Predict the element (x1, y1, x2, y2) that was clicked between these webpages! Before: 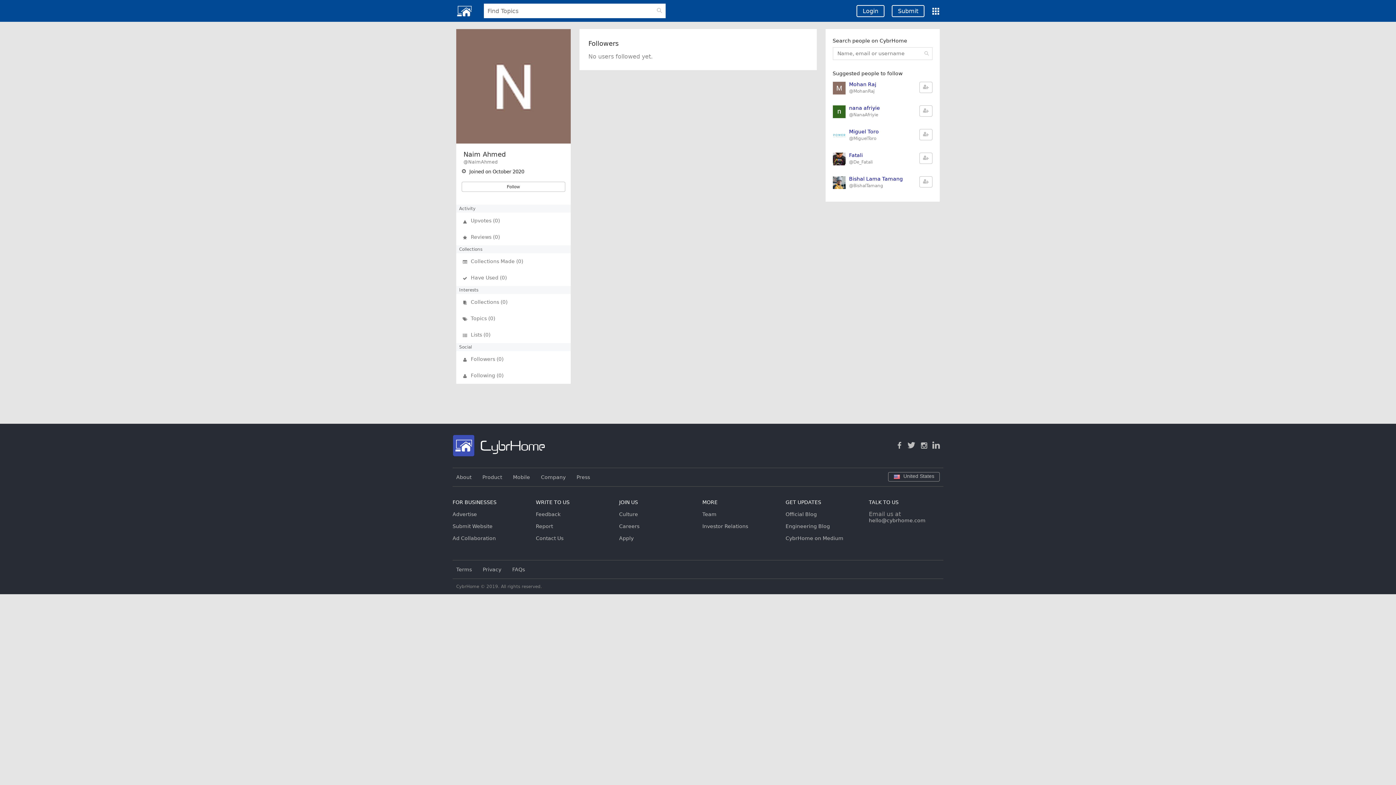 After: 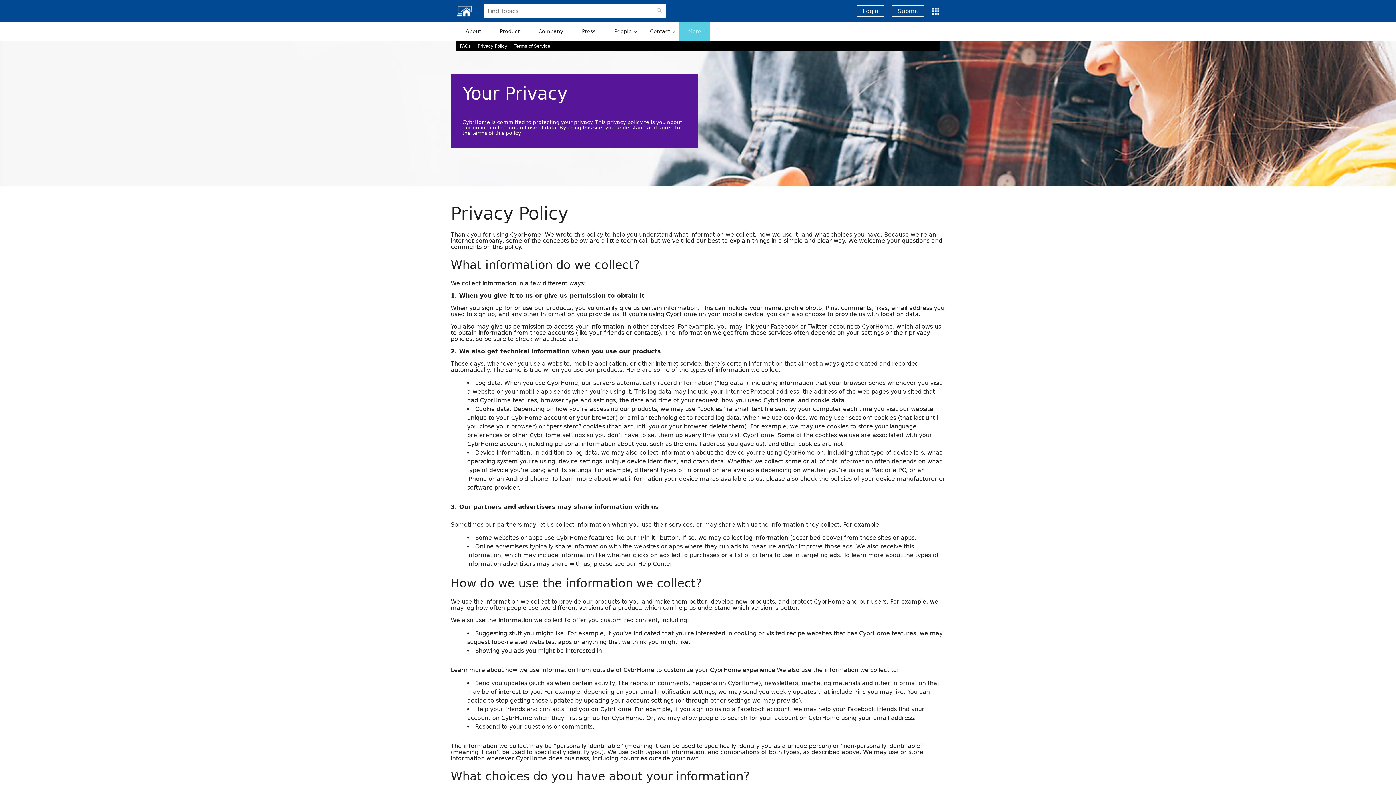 Action: label: Privacy bbox: (482, 566, 501, 572)